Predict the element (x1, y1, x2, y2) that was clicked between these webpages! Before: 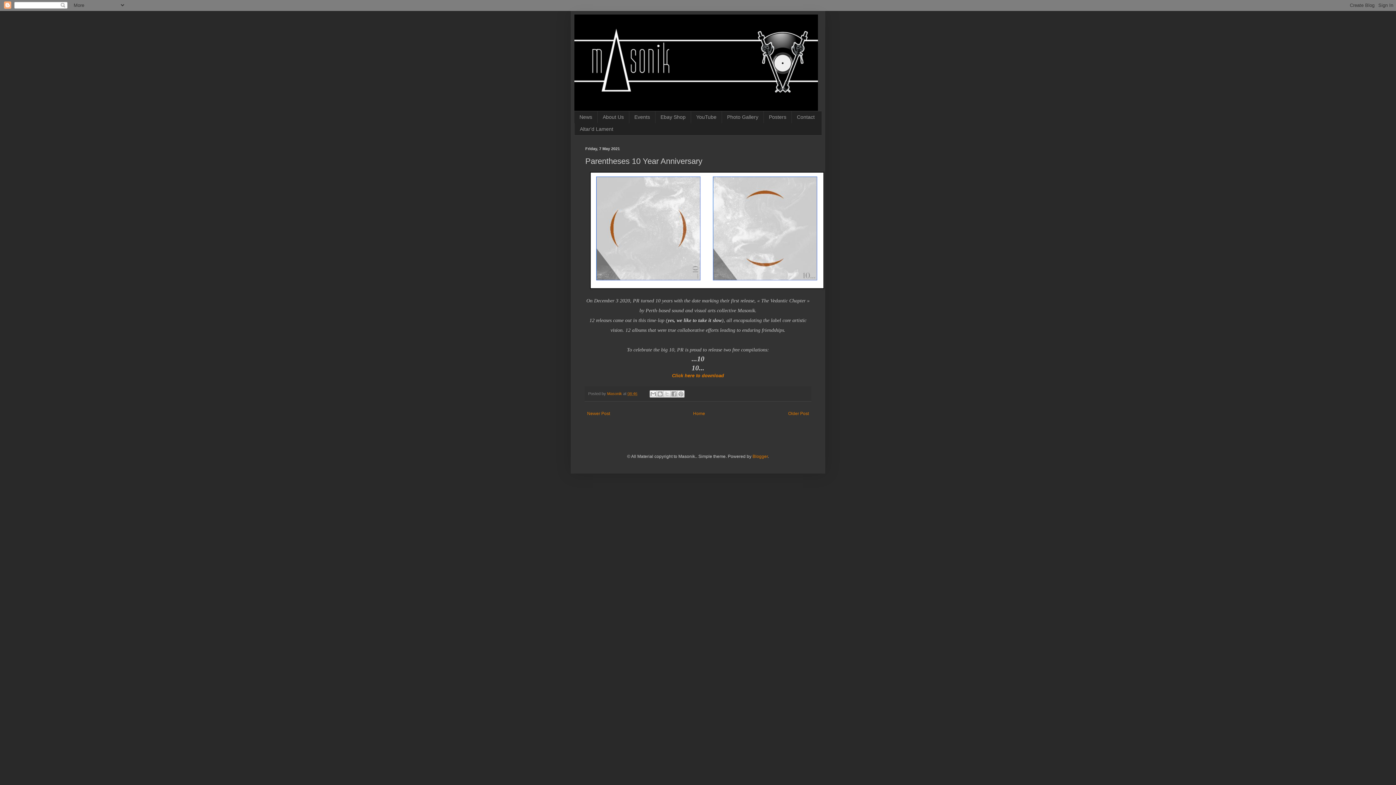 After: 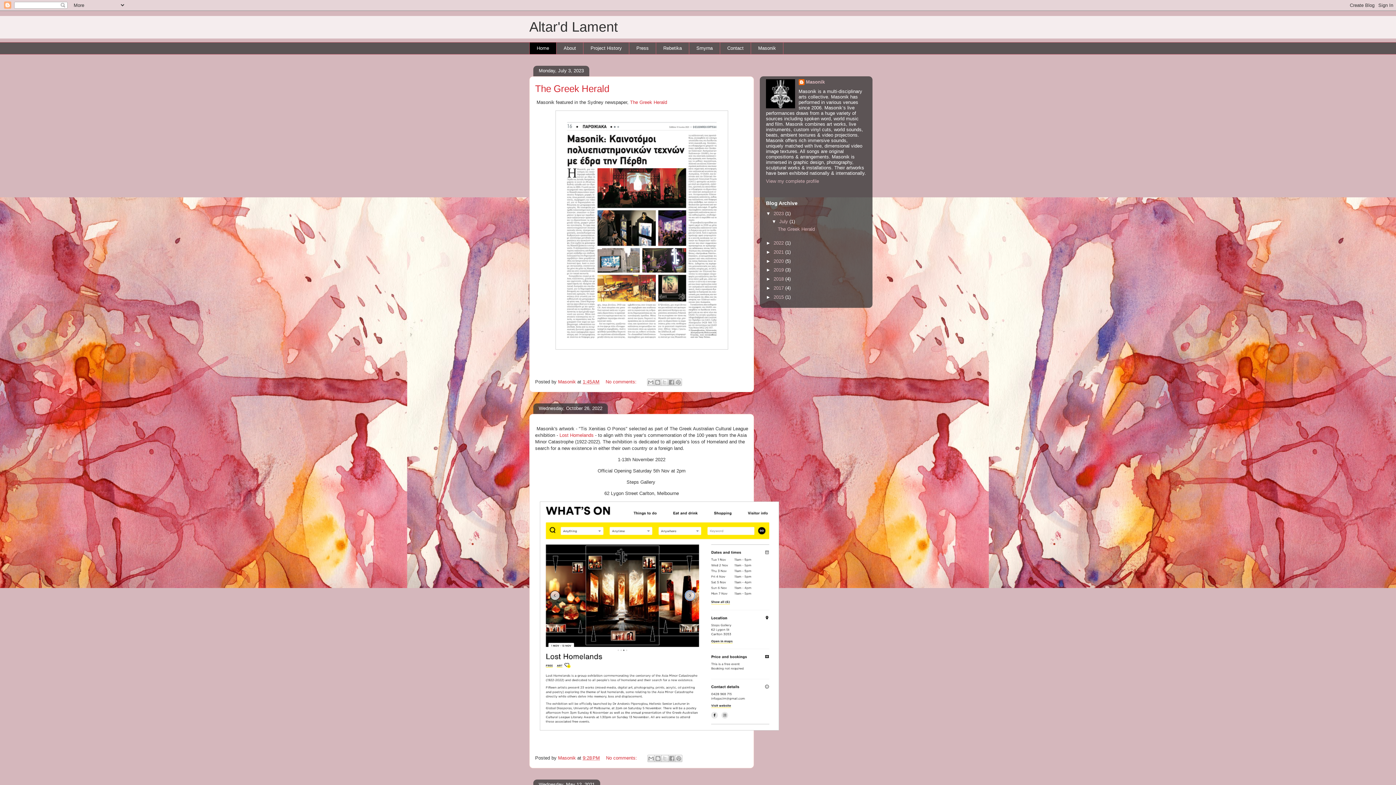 Action: bbox: (574, 123, 618, 135) label: Altar'd Lament